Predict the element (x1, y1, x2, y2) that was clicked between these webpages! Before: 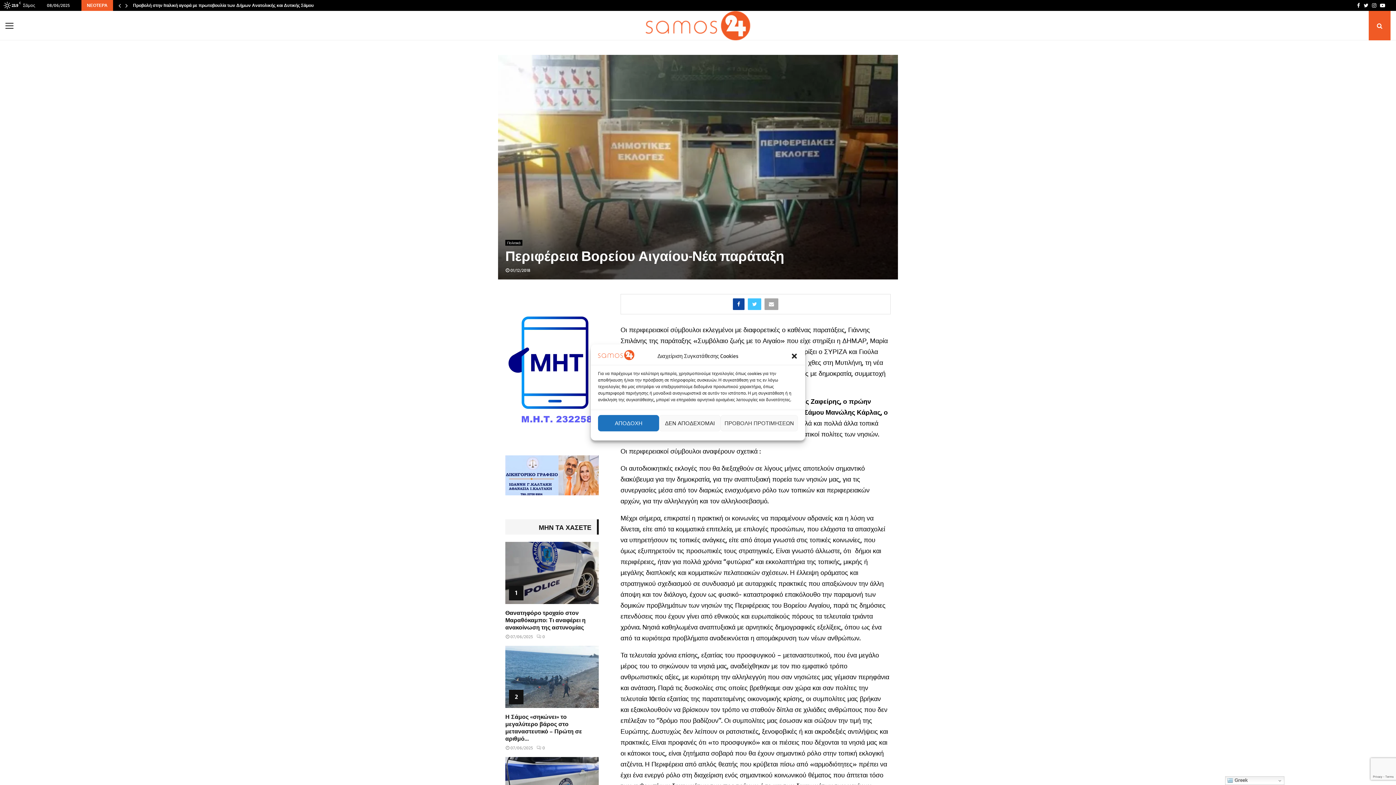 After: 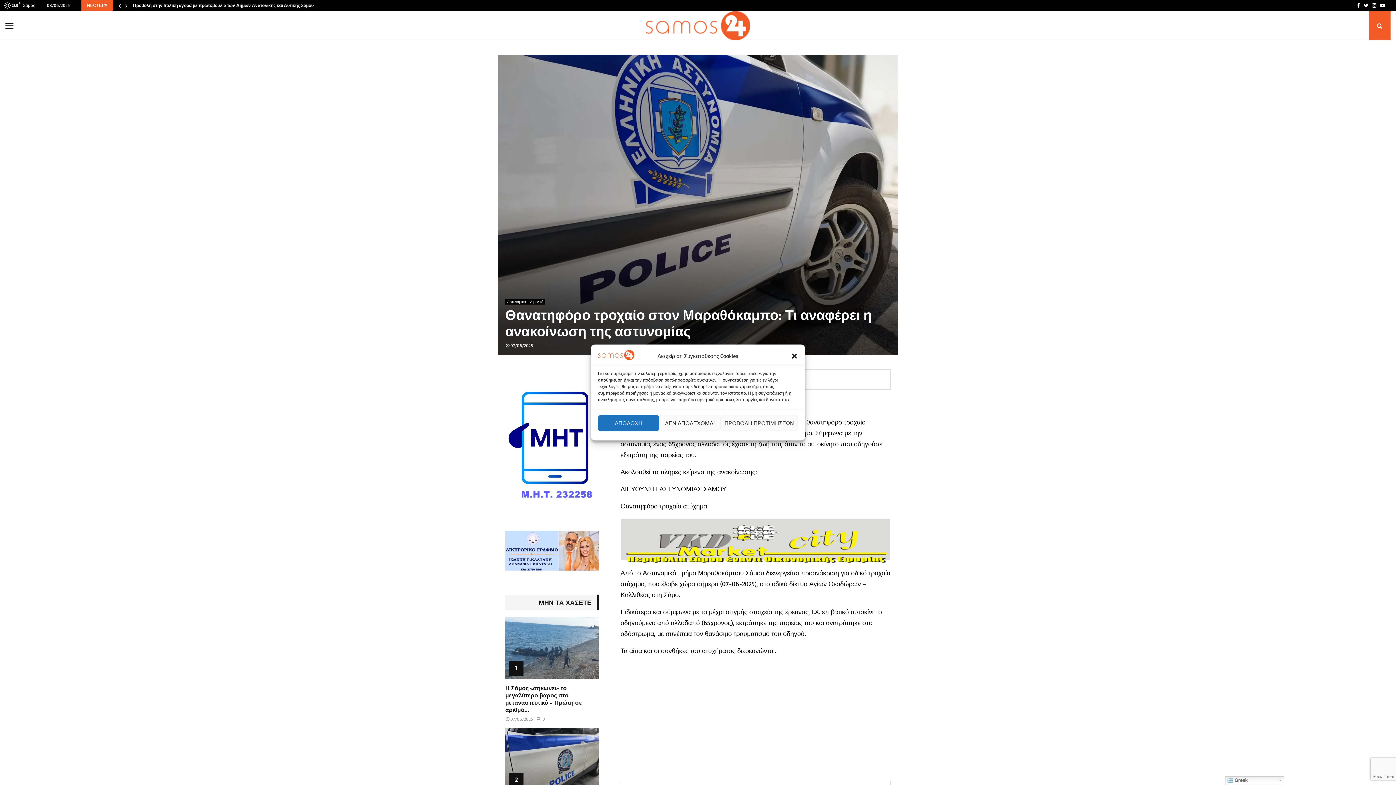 Action: label: 0 bbox: (536, 634, 545, 639)